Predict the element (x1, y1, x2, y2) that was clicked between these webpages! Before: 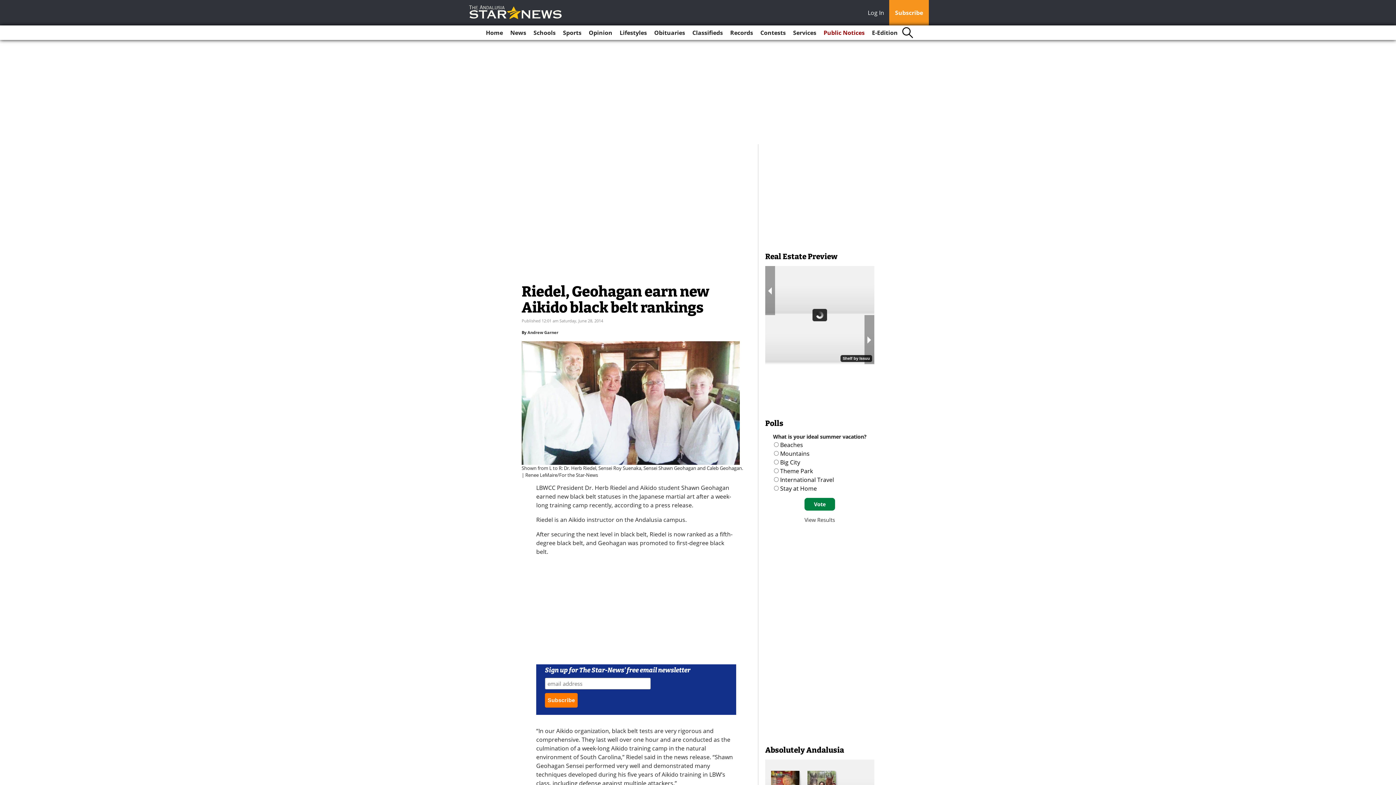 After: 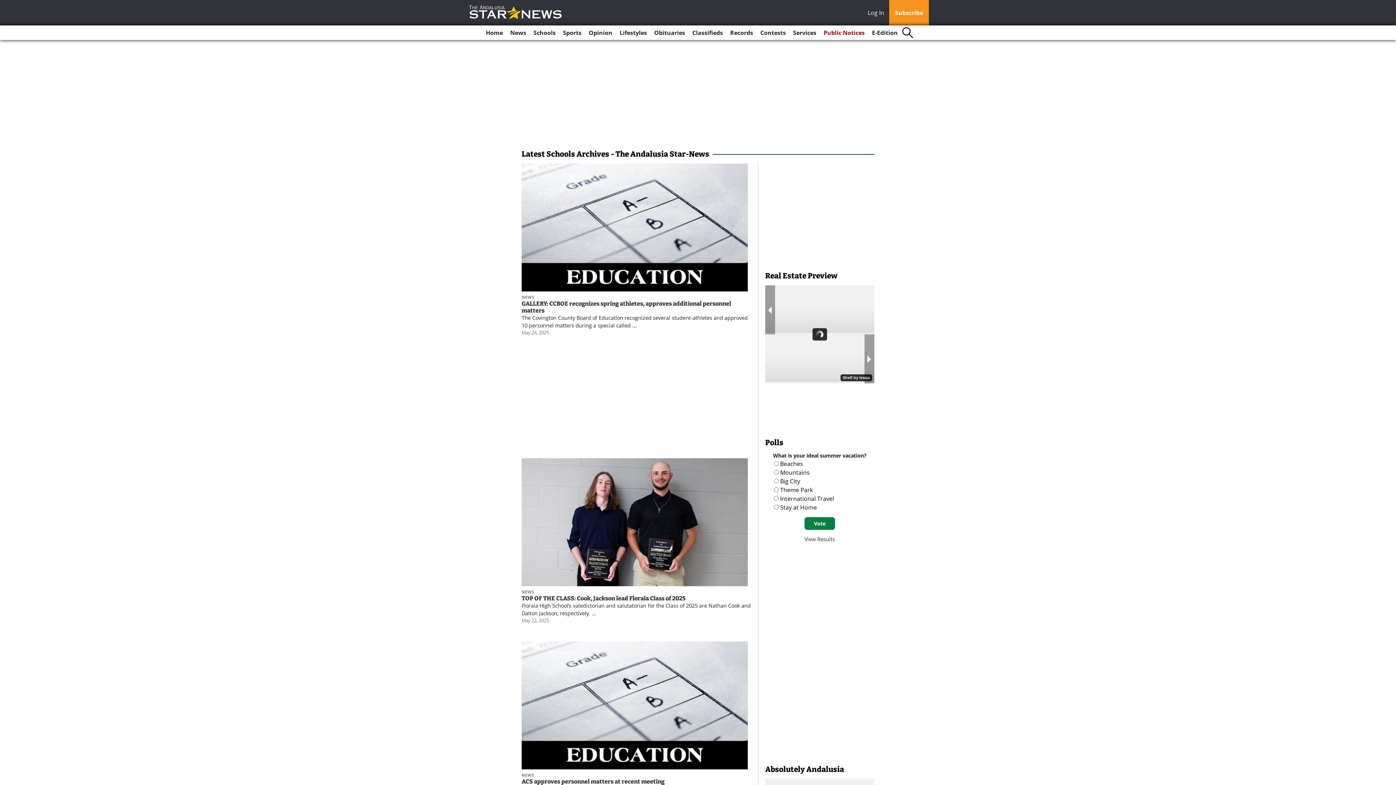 Action: label: Schools bbox: (530, 25, 558, 40)